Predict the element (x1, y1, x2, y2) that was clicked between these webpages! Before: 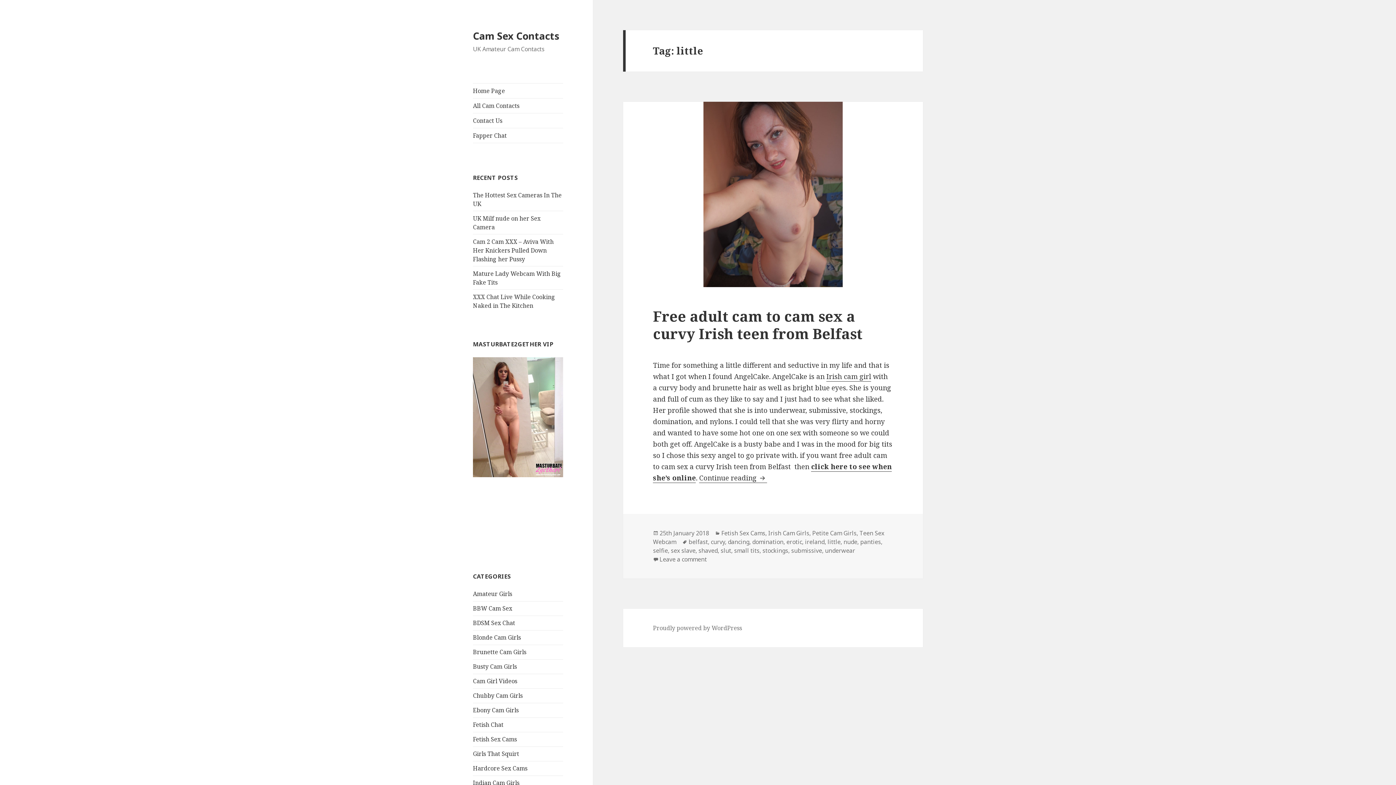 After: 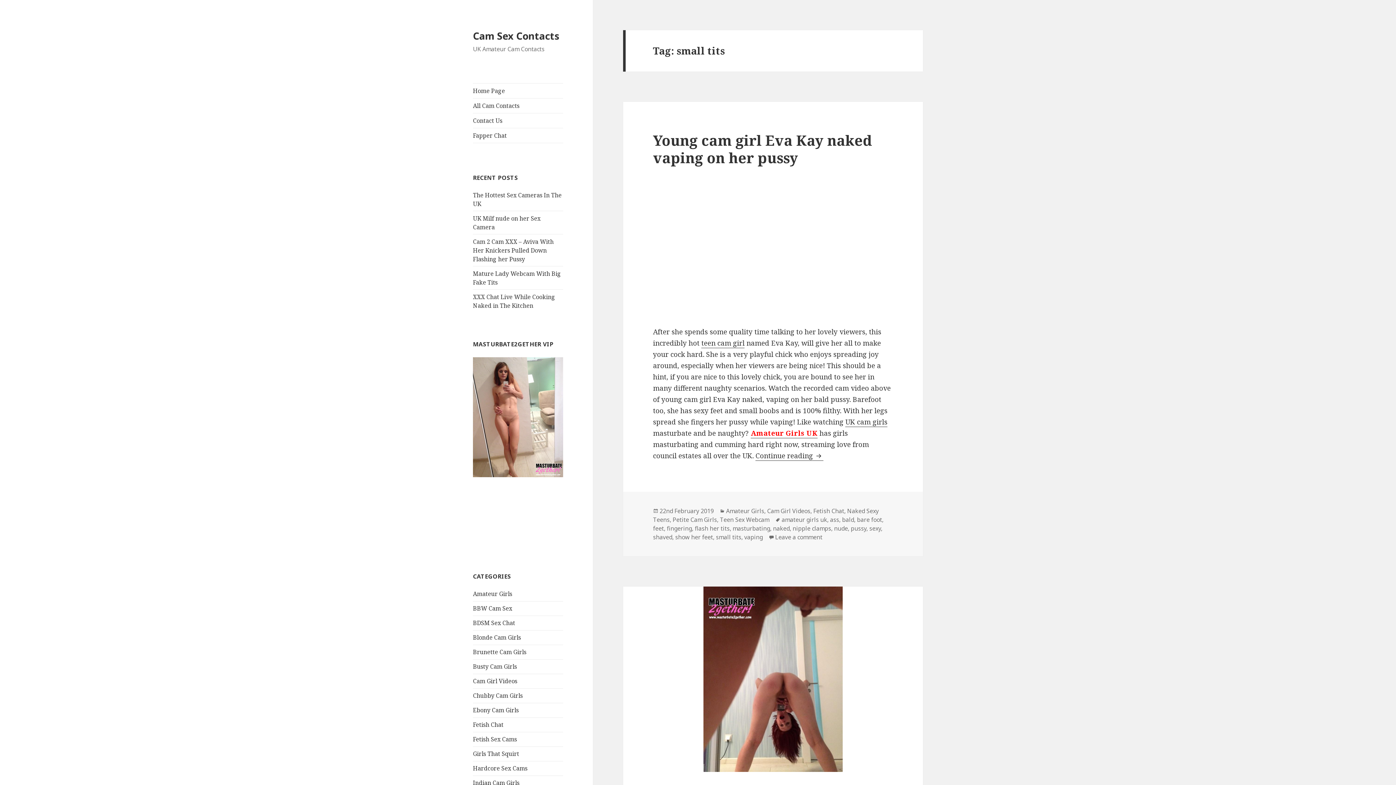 Action: bbox: (734, 546, 759, 555) label: small tits